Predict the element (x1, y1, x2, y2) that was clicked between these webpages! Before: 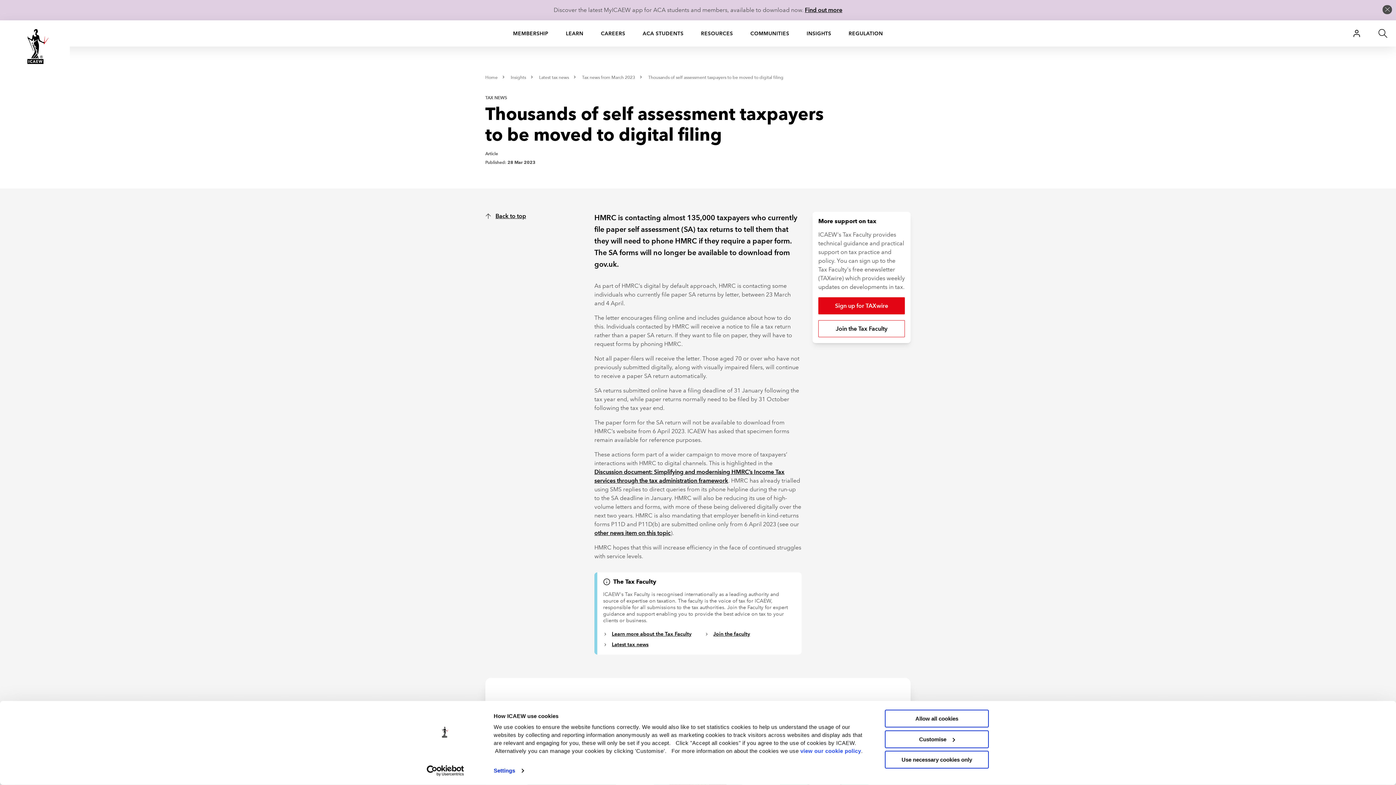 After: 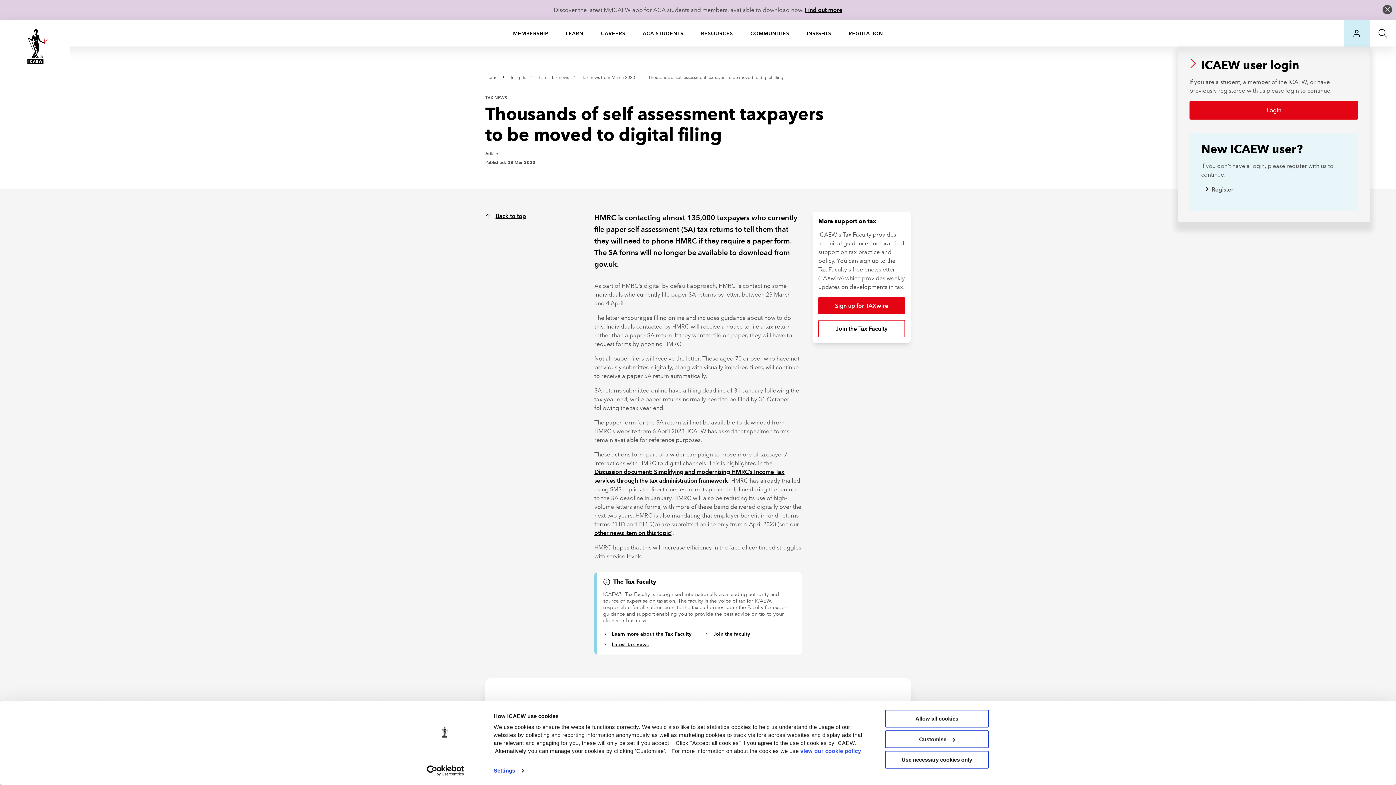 Action: bbox: (1344, 20, 1370, 46)